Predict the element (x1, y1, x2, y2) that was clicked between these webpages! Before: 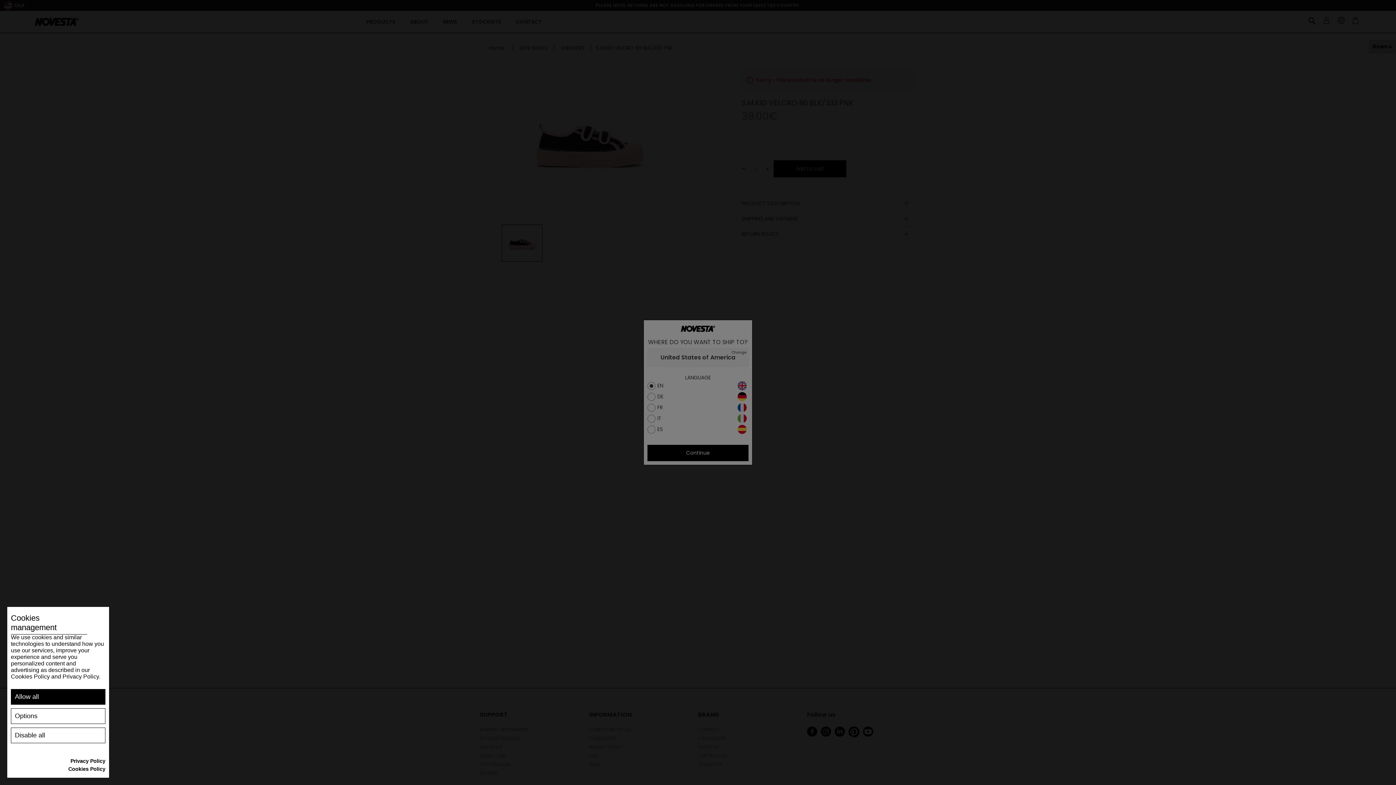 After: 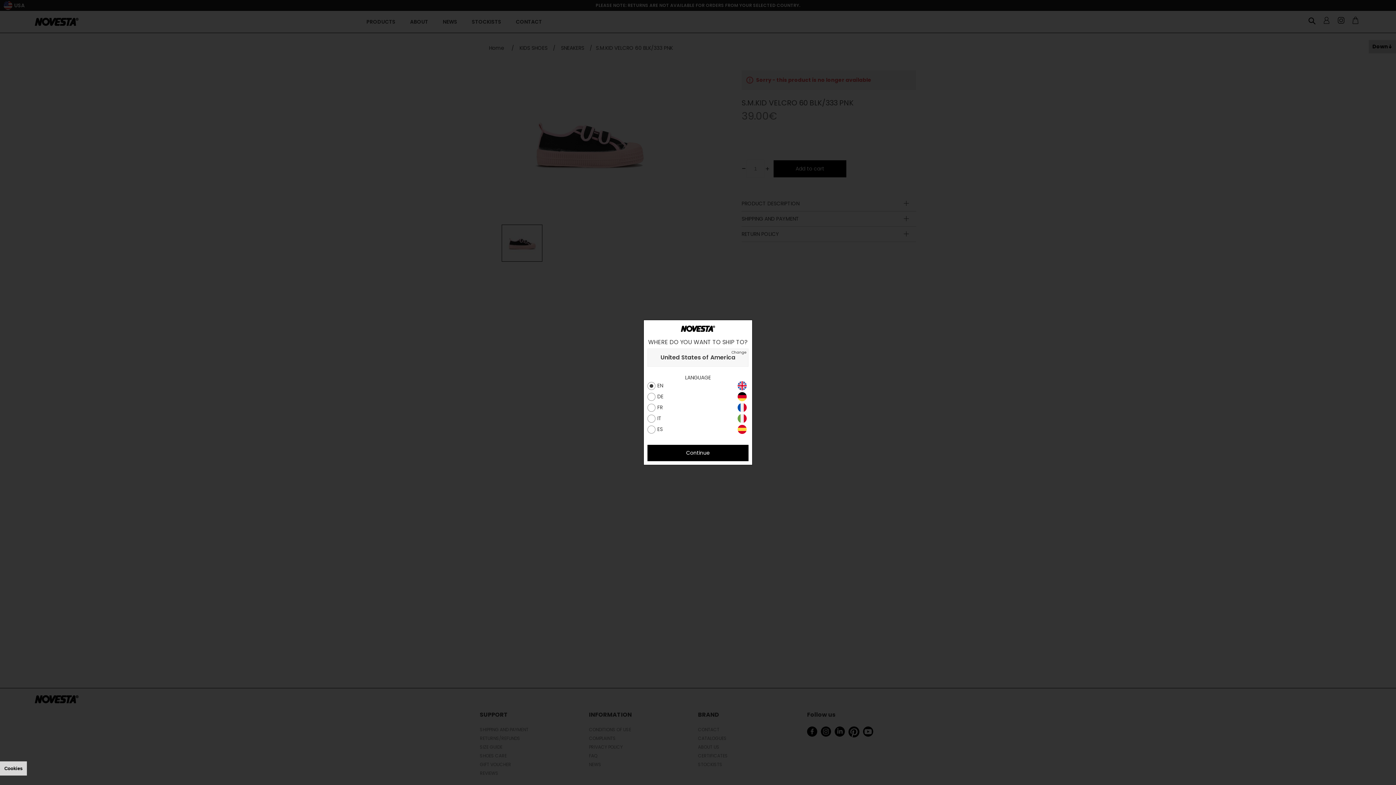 Action: label: Disable all bbox: (10, 728, 105, 743)